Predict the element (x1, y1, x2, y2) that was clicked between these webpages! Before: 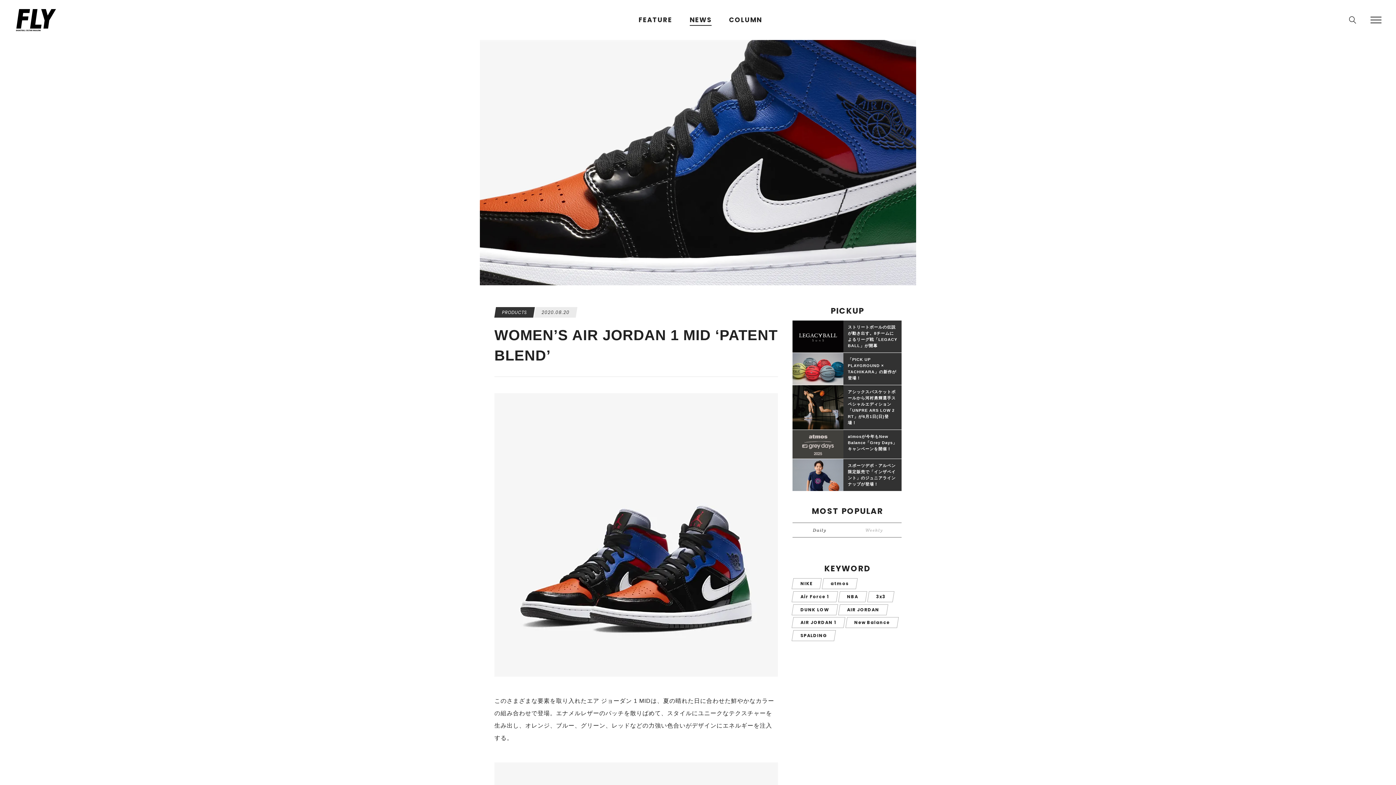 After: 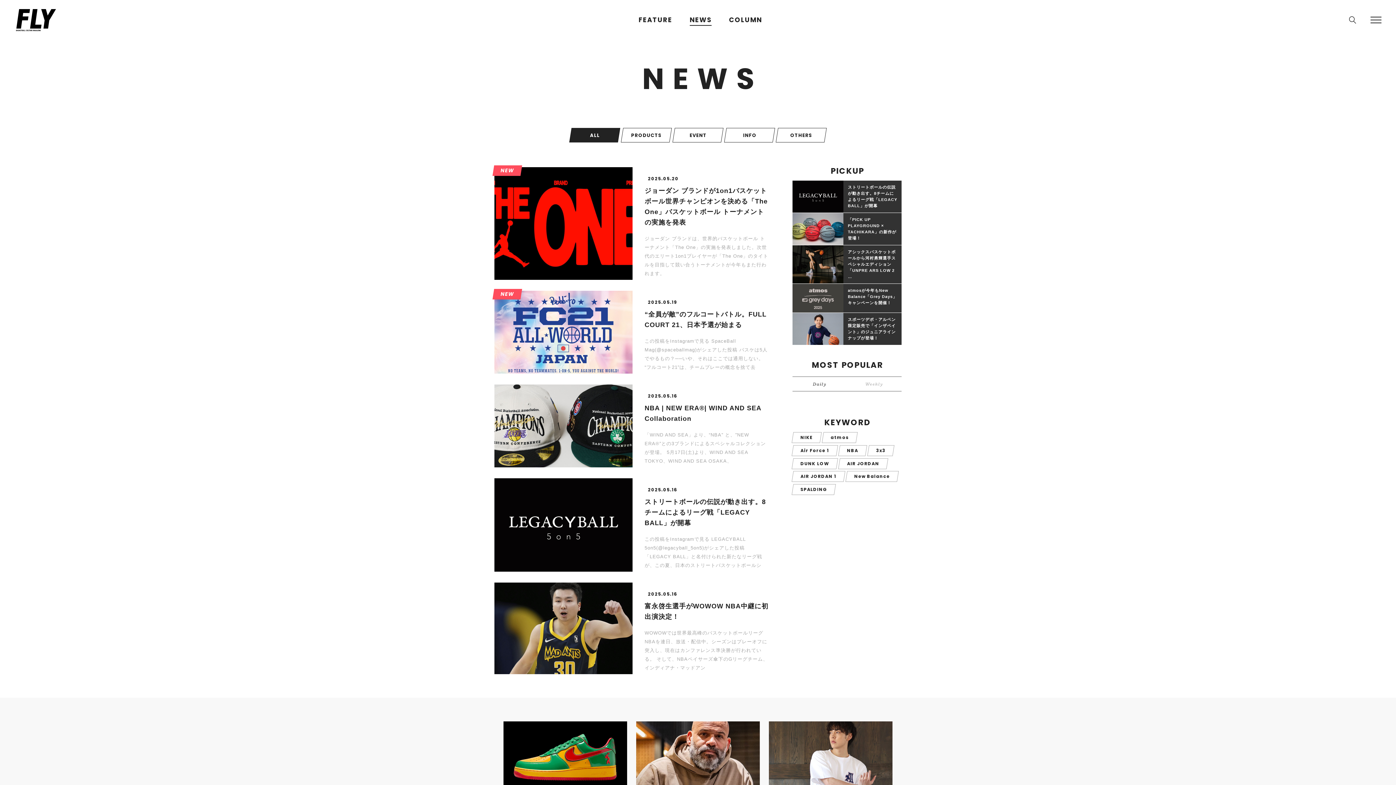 Action: bbox: (689, 14, 711, 25) label: NEWS